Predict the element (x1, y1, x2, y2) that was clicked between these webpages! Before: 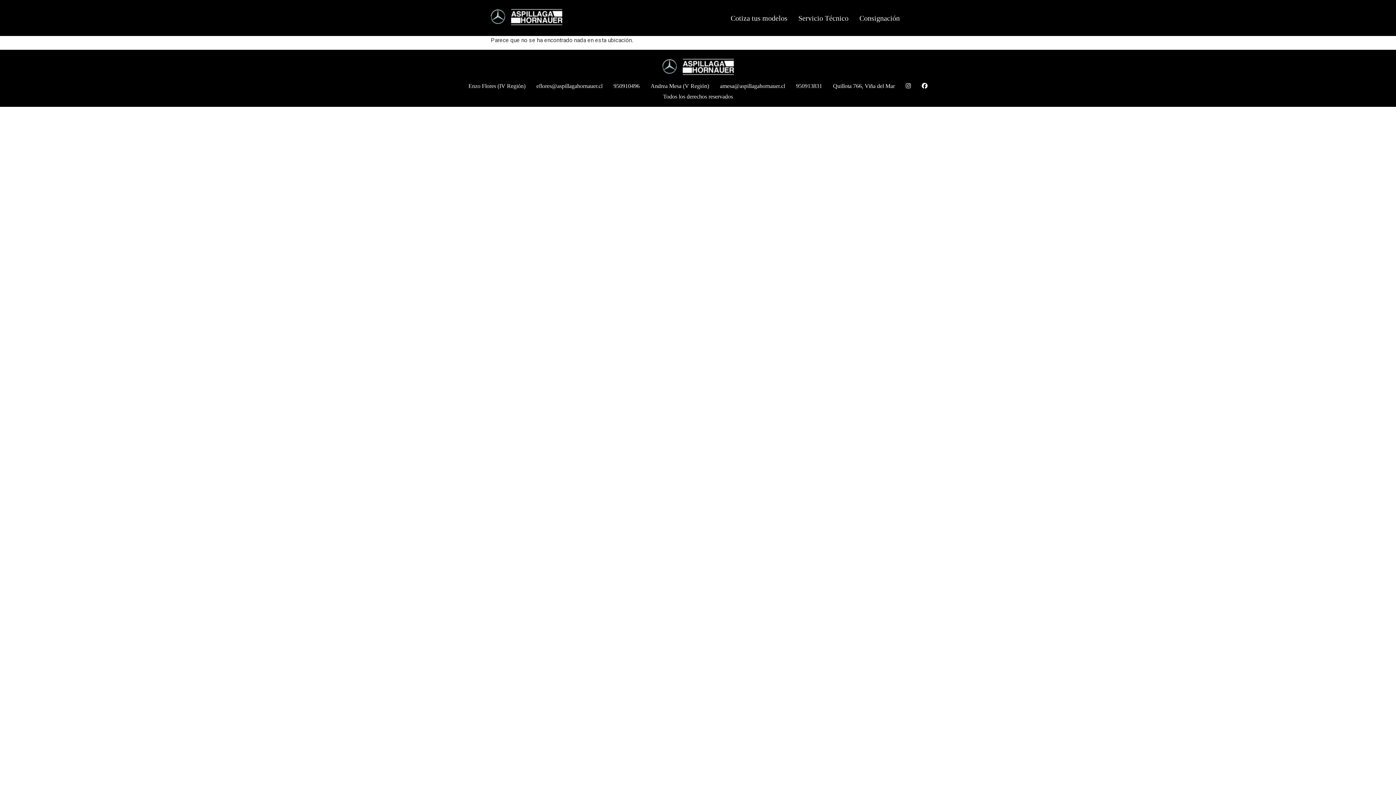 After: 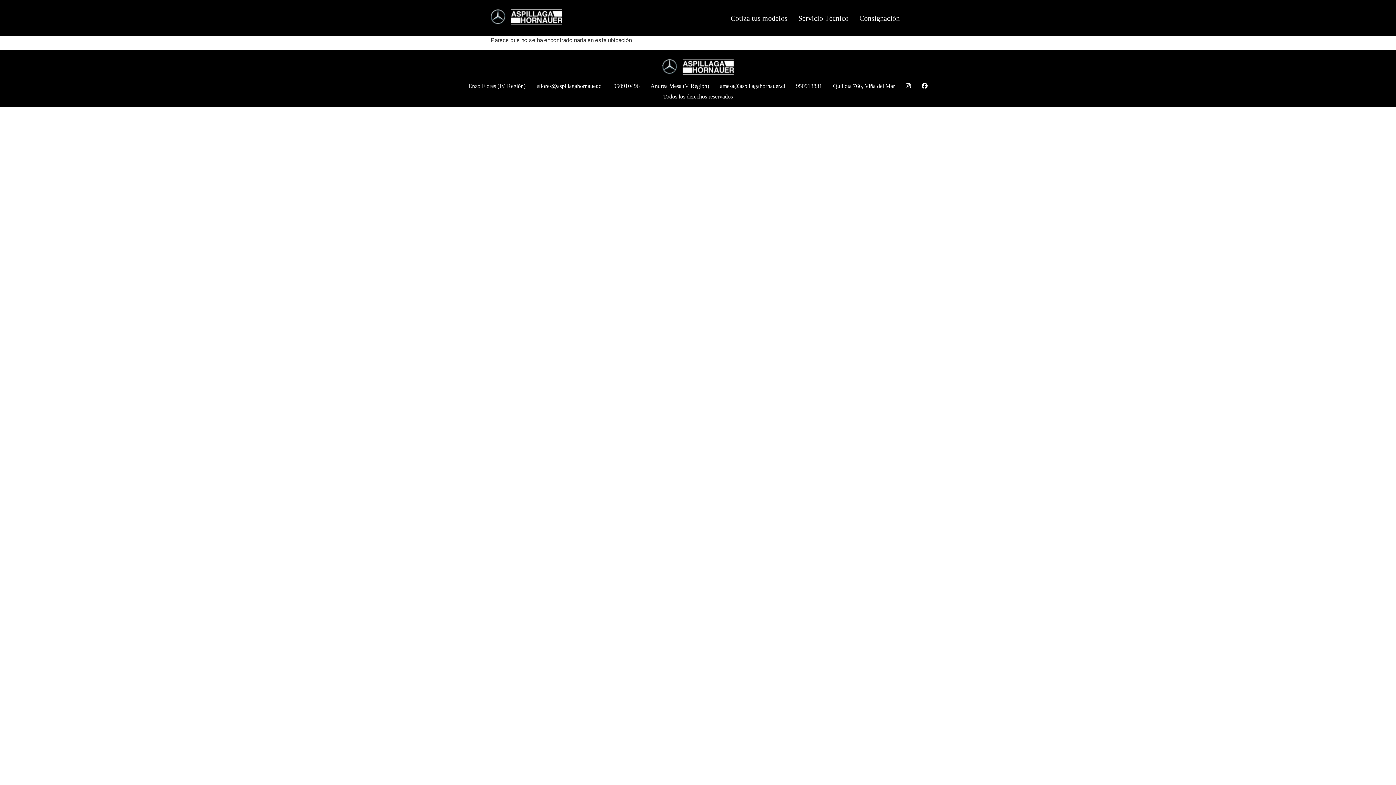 Action: bbox: (608, 80, 645, 92) label: 950910496